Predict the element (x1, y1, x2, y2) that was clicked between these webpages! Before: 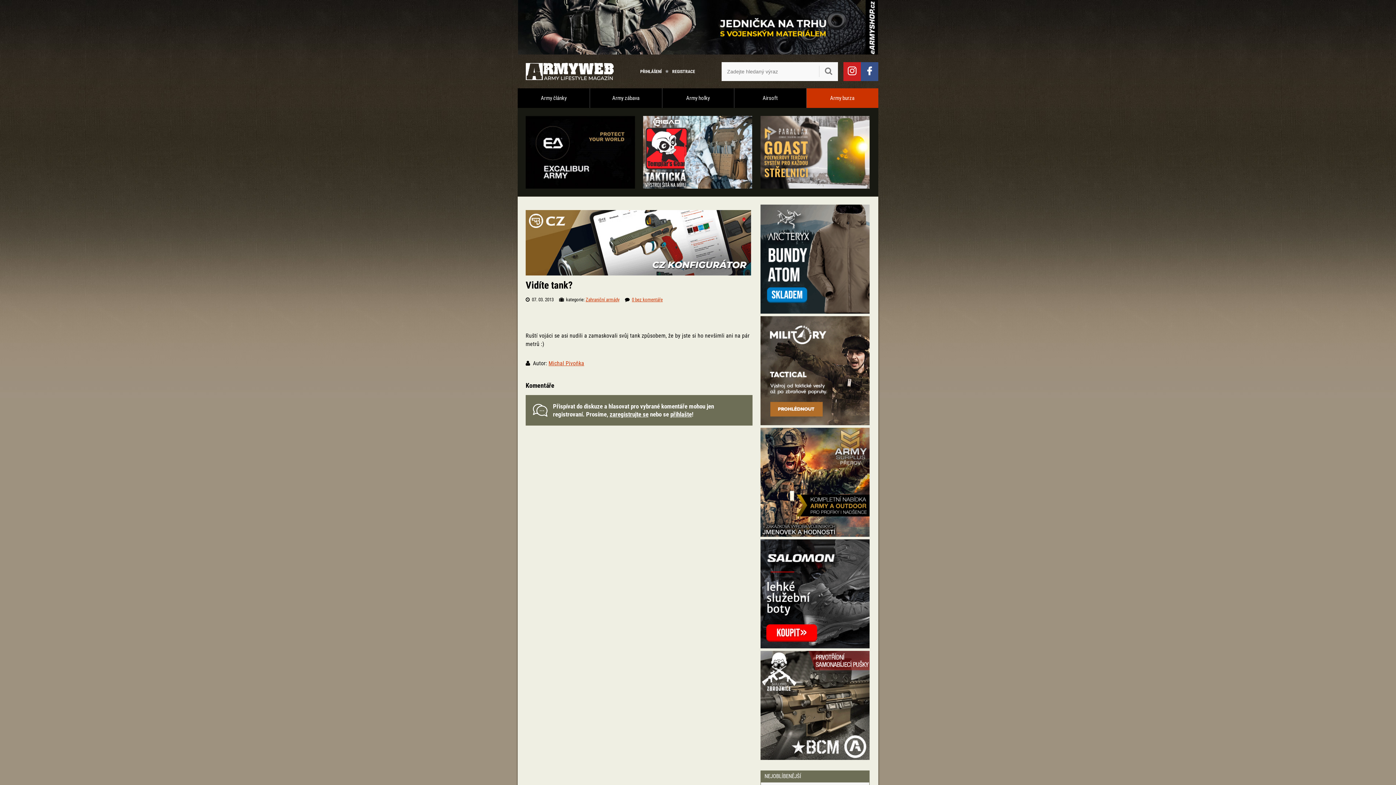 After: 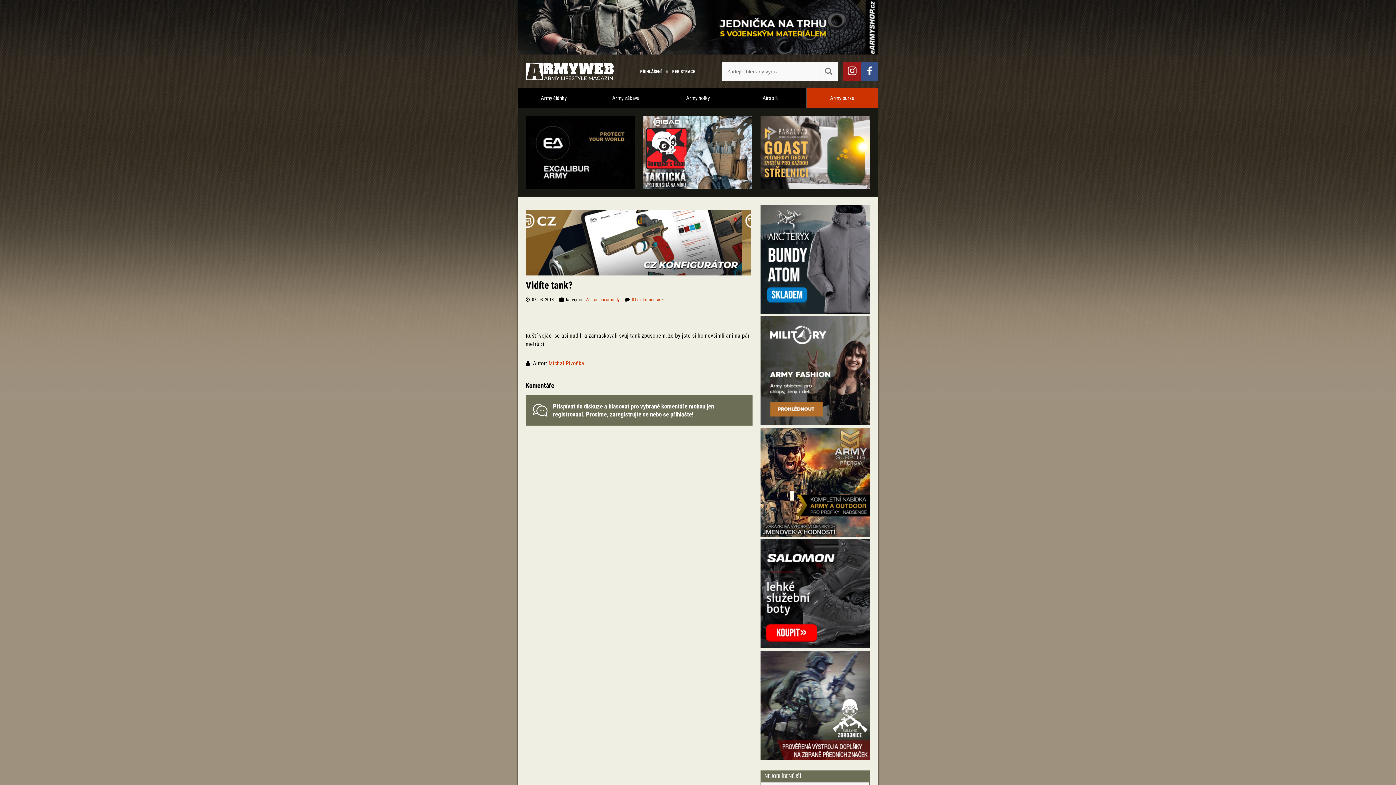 Action: bbox: (843, 62, 861, 80) label: YouTube